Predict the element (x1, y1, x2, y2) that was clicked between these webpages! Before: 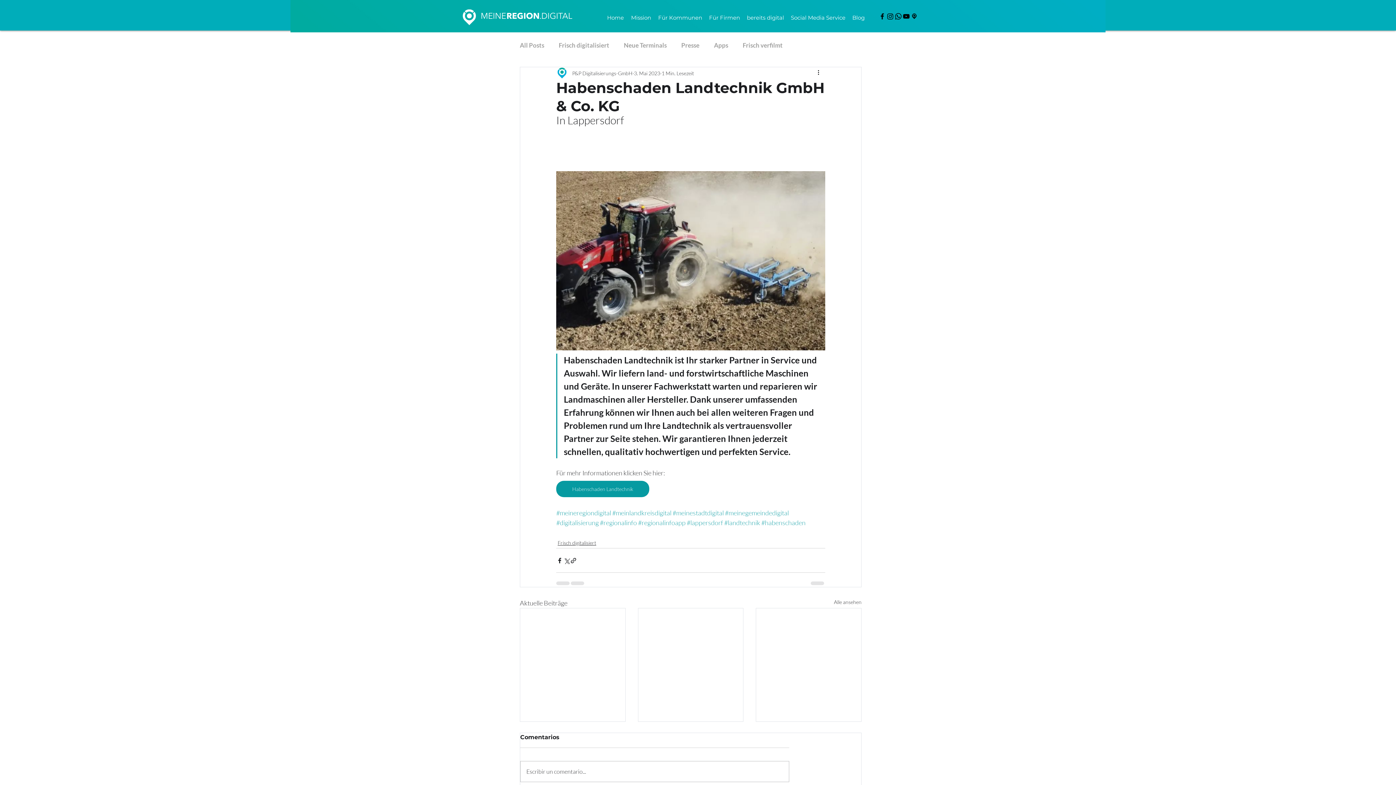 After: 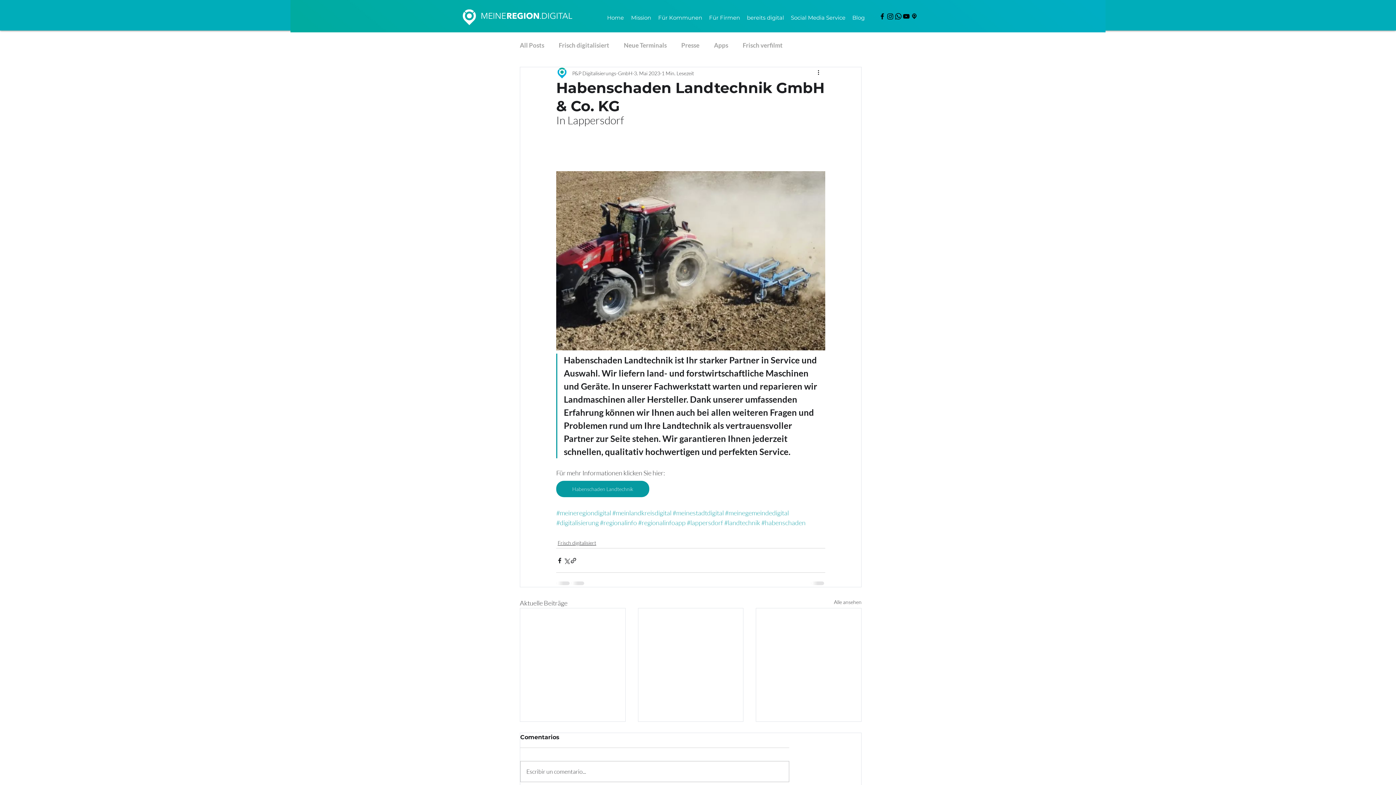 Action: label: Habenschaden Landtechnik bbox: (556, 481, 649, 497)